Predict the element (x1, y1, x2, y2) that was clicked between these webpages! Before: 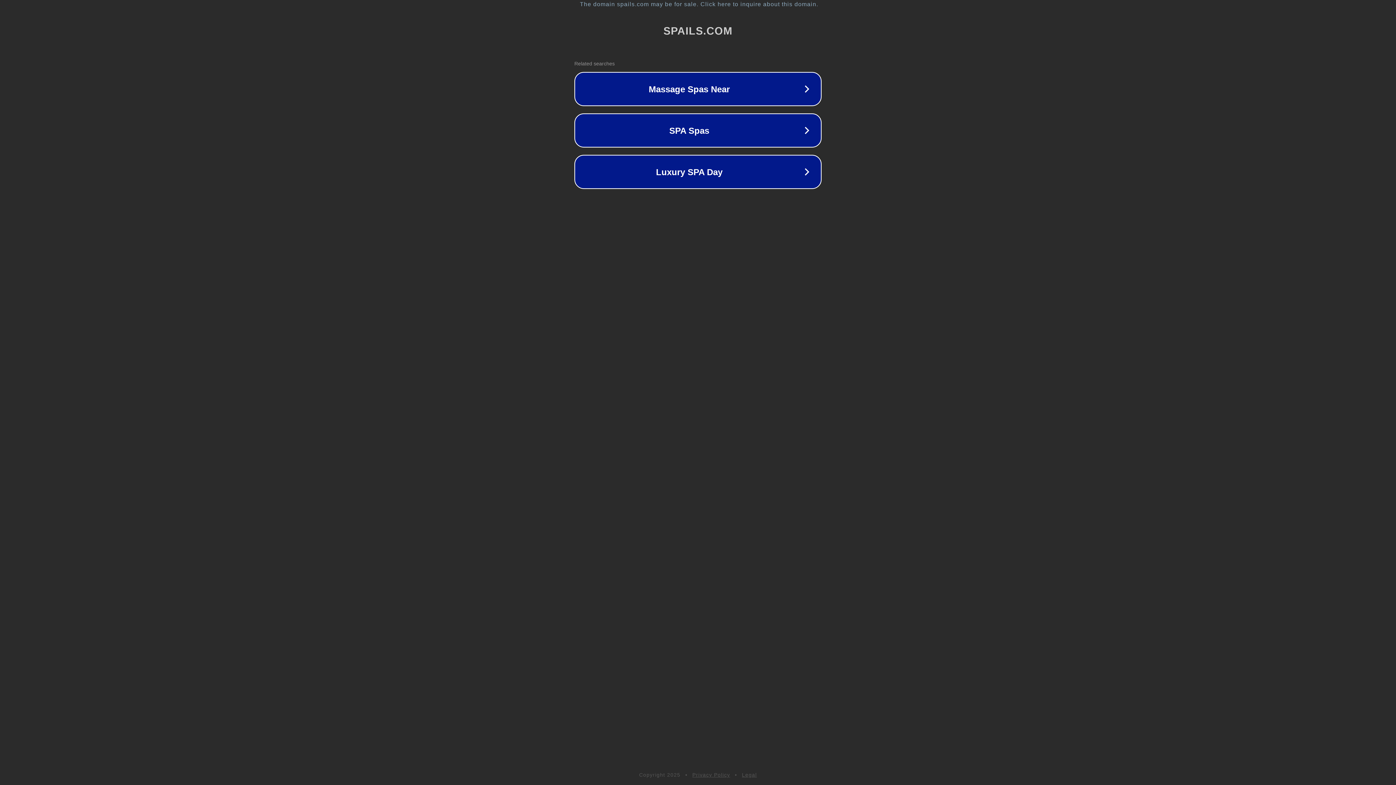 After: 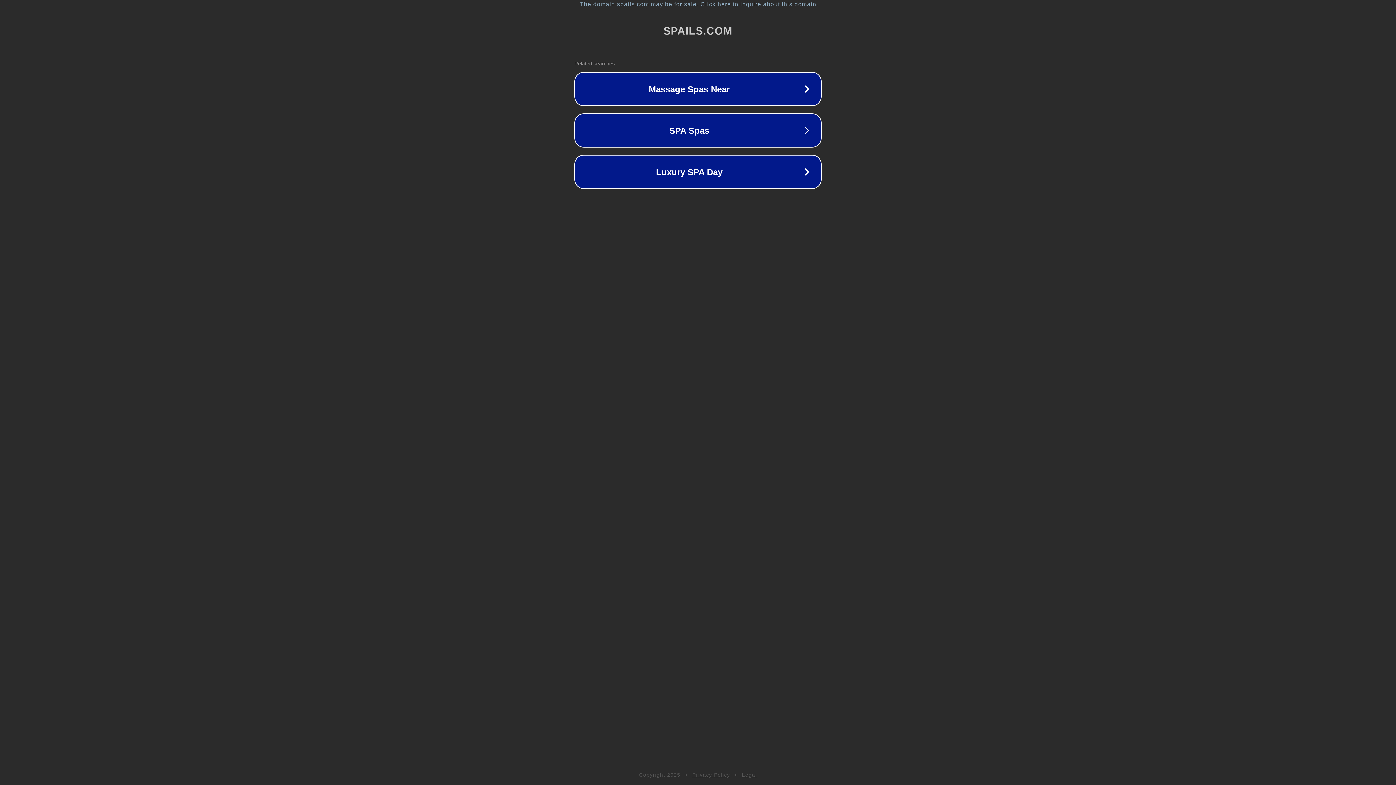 Action: bbox: (742, 772, 757, 778) label: Legal